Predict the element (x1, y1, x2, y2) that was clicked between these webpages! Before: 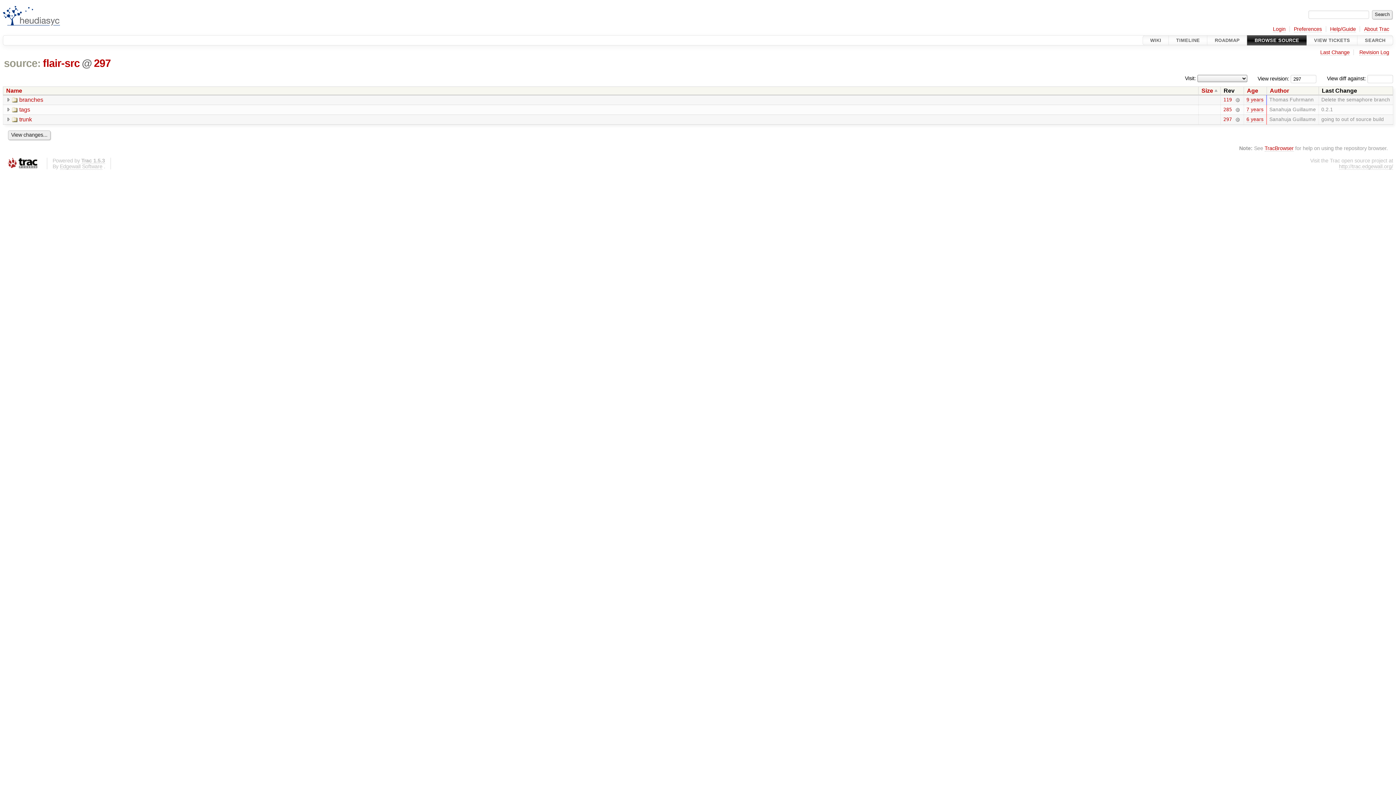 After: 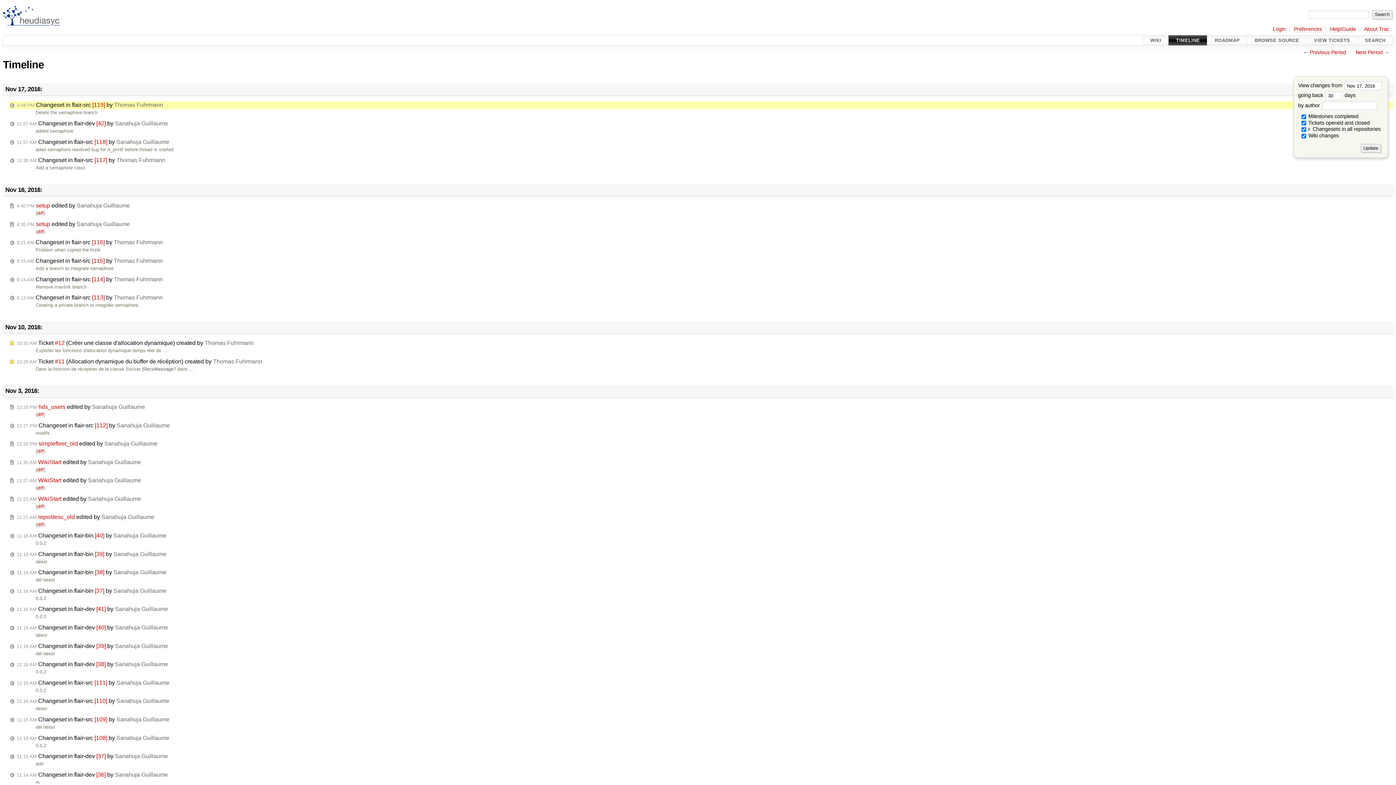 Action: bbox: (1246, 96, 1263, 102) label: 9 years